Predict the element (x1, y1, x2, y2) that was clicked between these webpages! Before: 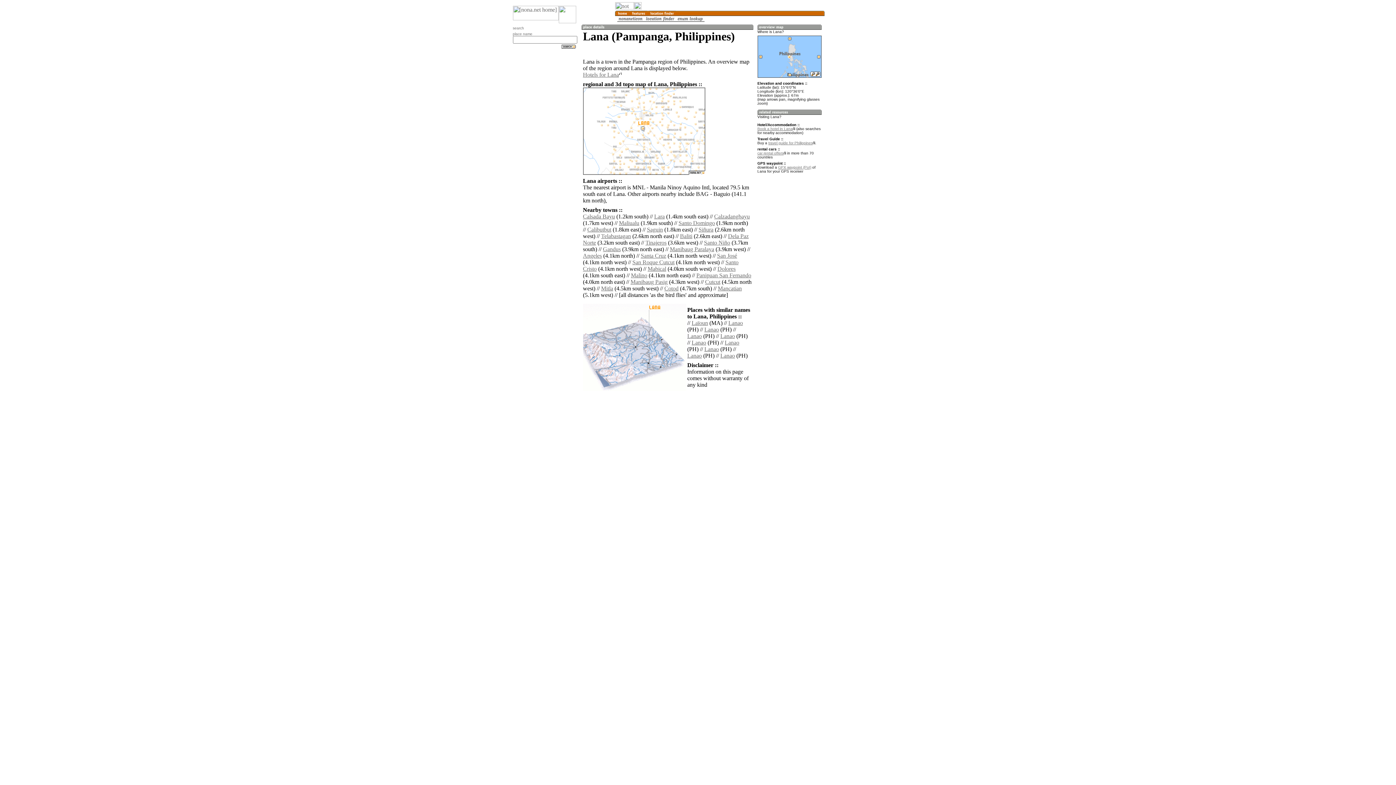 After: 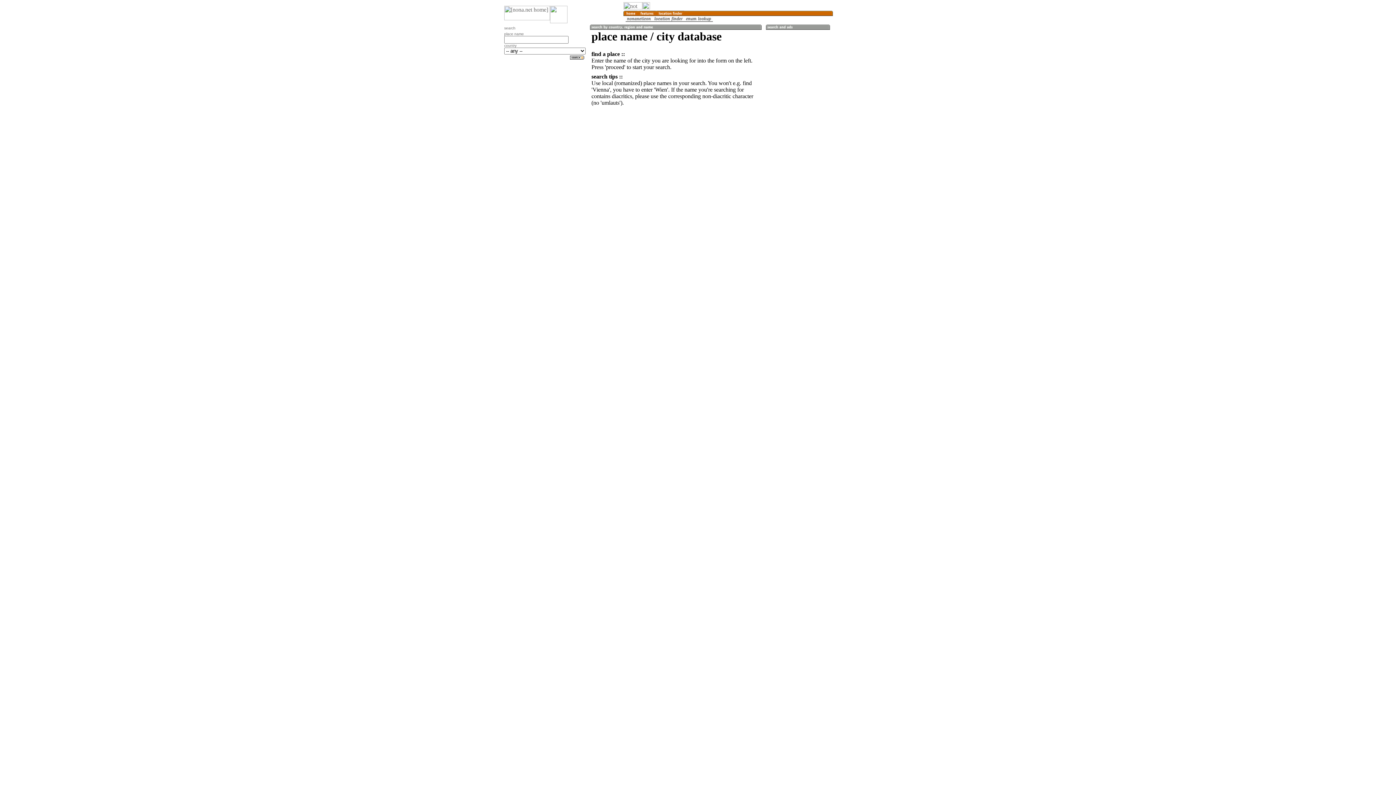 Action: bbox: (644, 18, 676, 24)